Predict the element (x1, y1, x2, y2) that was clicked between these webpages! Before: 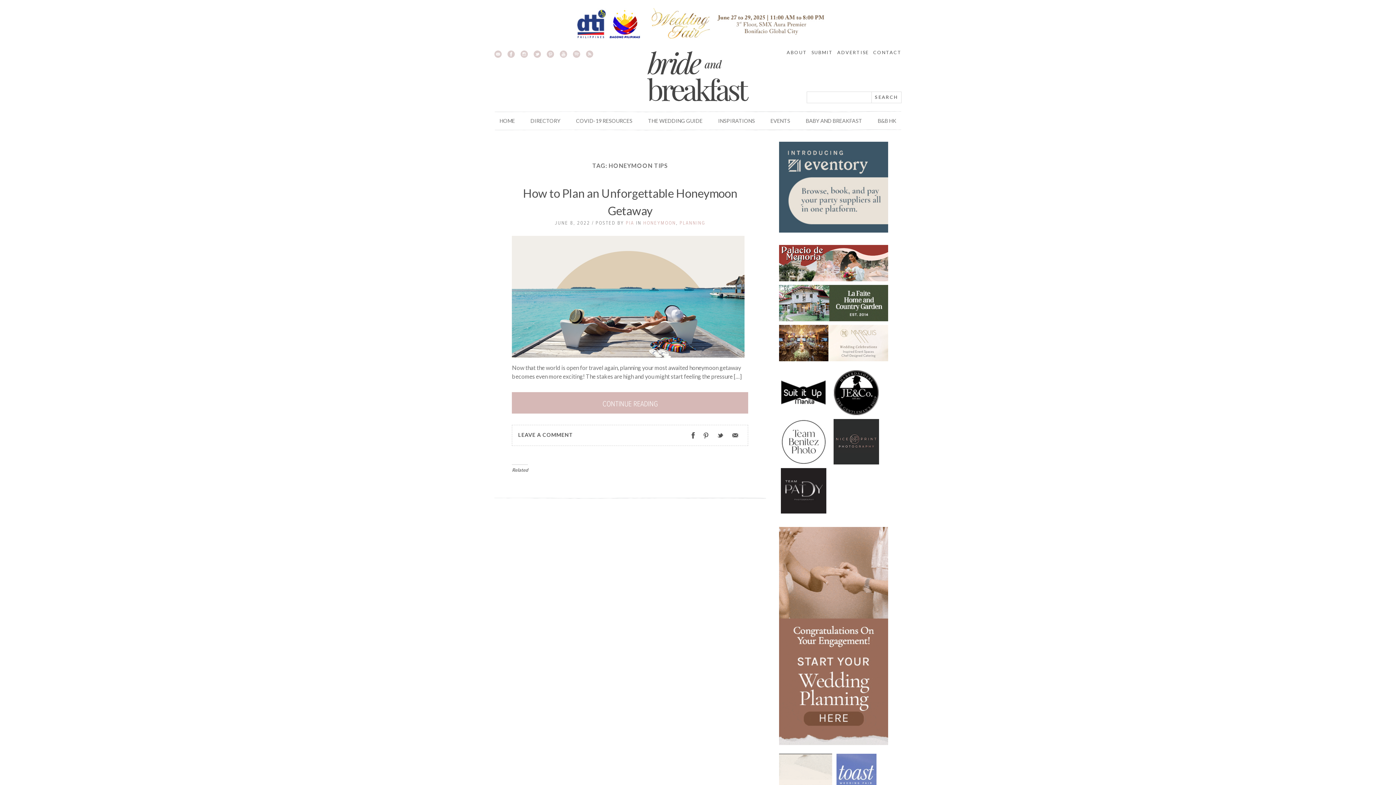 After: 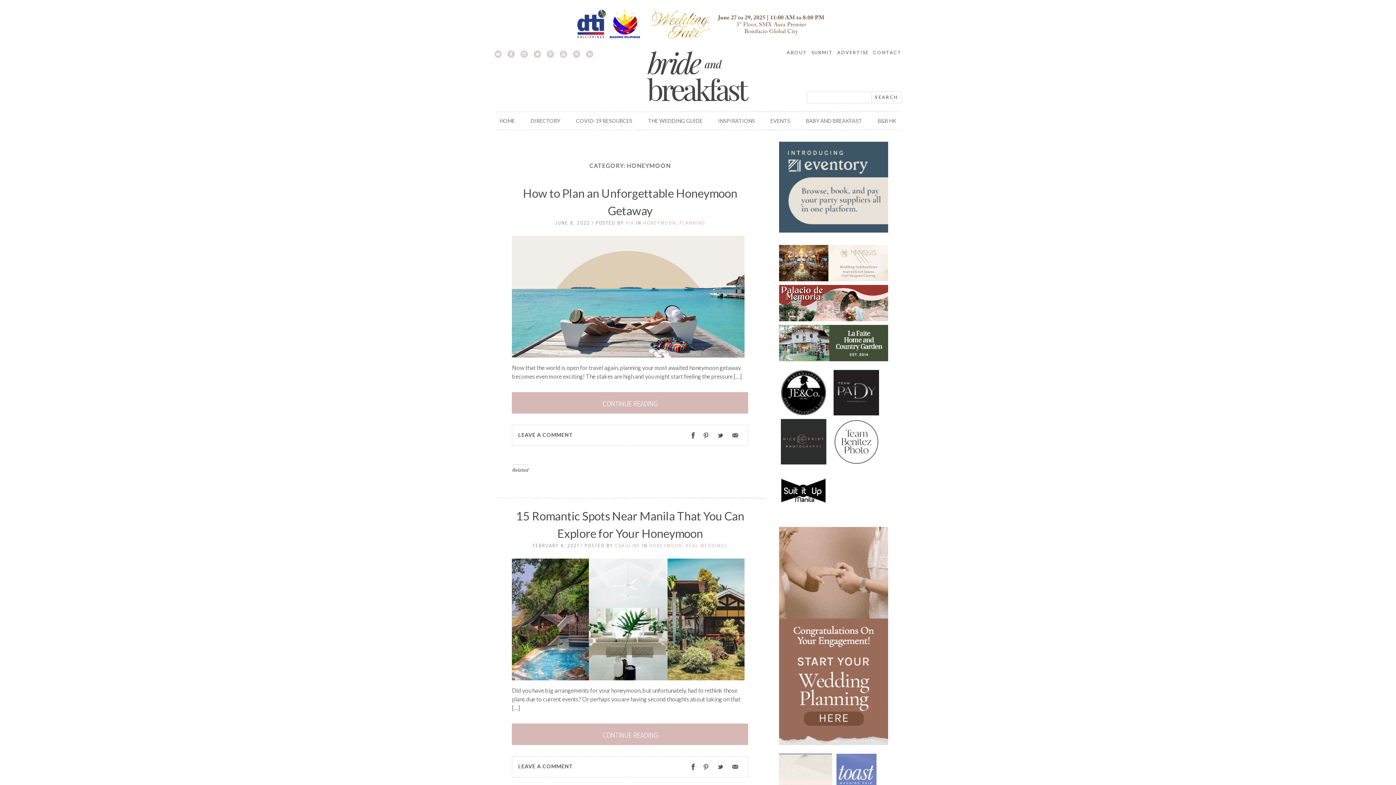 Action: bbox: (643, 220, 676, 227) label: HONEYMOON